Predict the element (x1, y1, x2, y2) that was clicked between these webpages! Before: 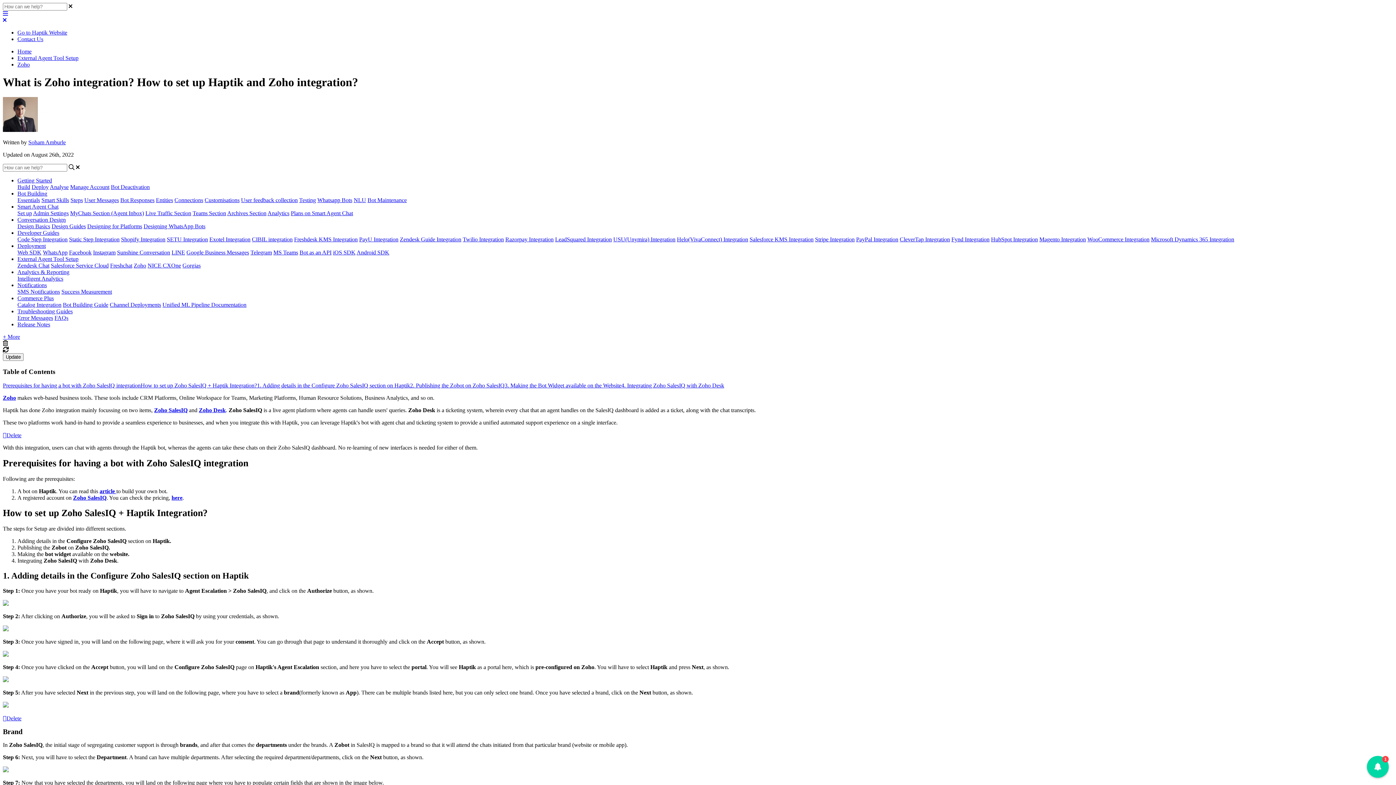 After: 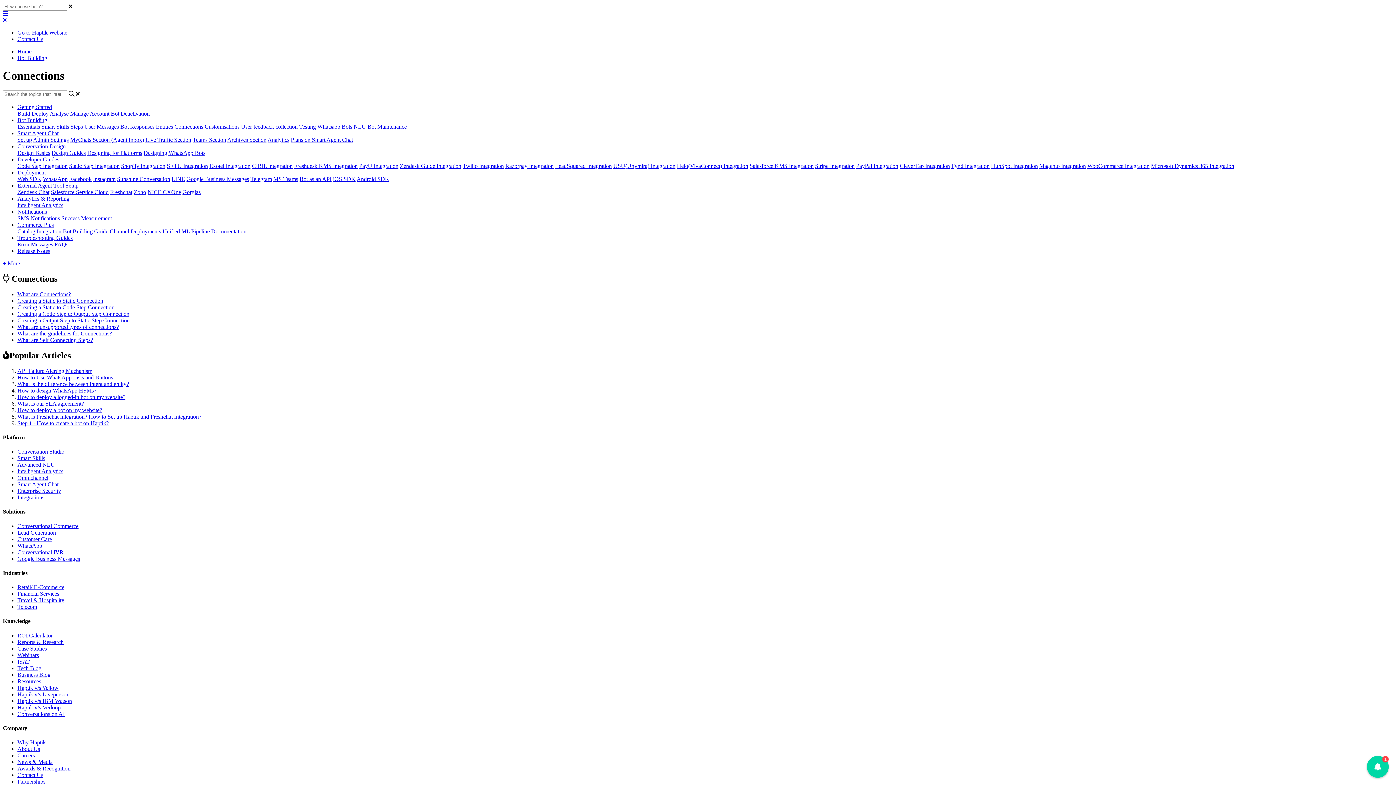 Action: label: Connections bbox: (174, 197, 203, 203)